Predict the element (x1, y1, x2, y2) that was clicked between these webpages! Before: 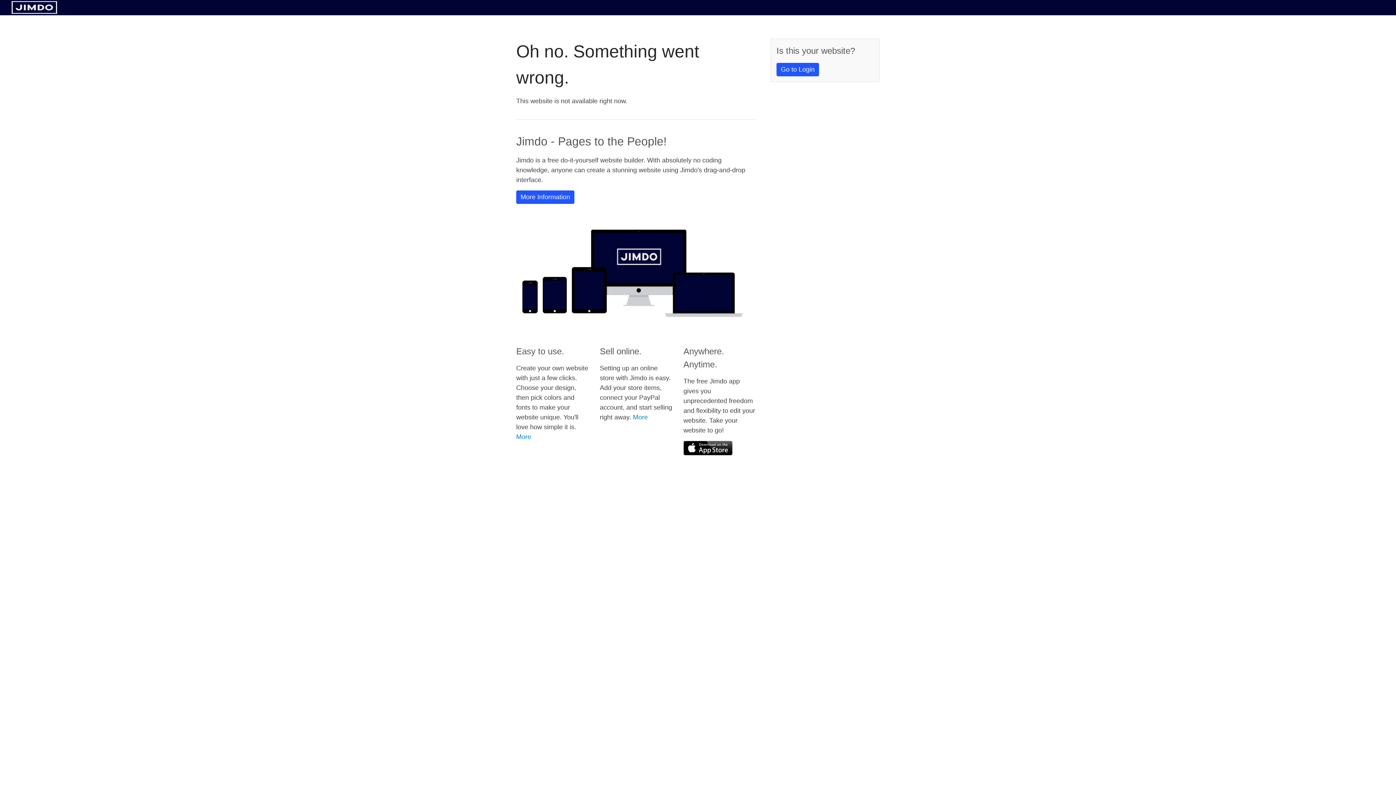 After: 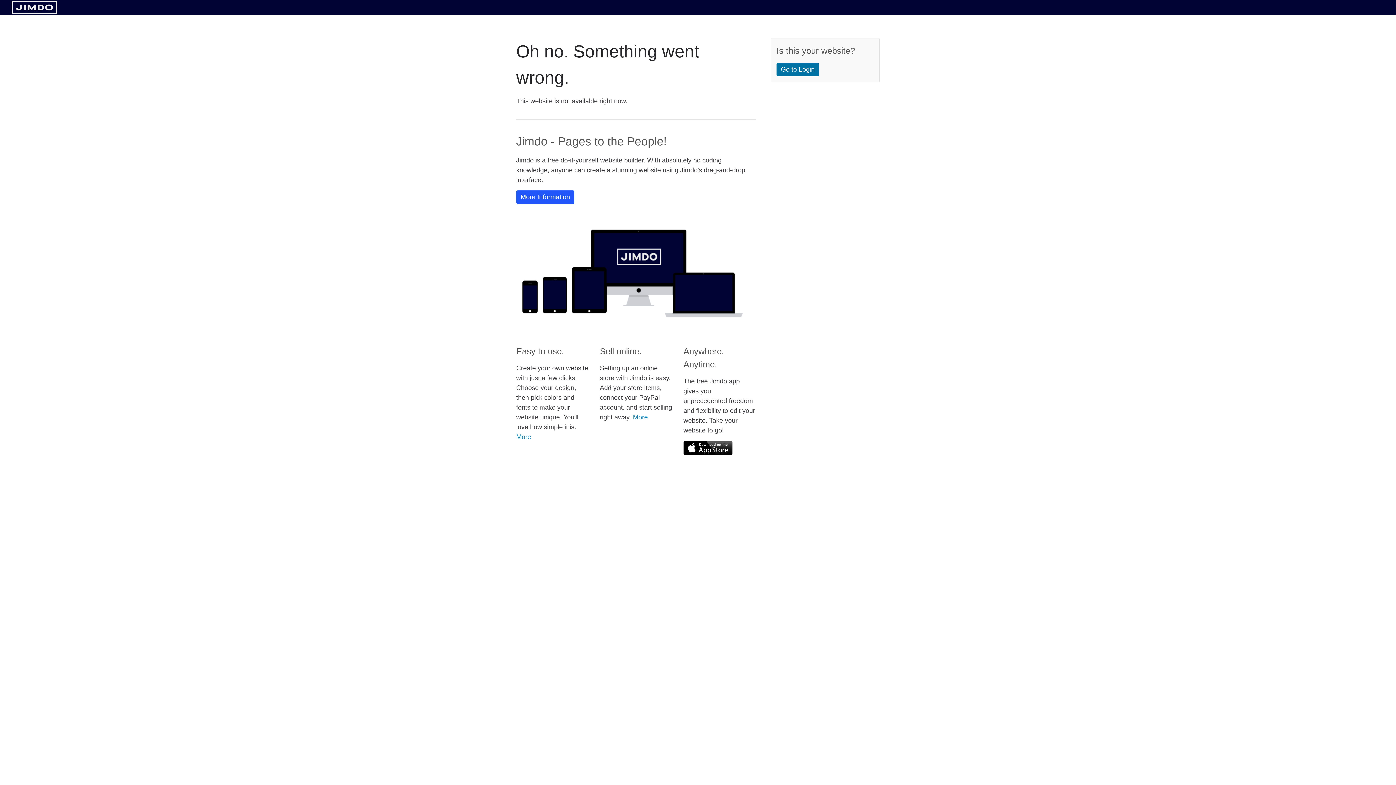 Action: label: Go to Login bbox: (776, 62, 819, 76)